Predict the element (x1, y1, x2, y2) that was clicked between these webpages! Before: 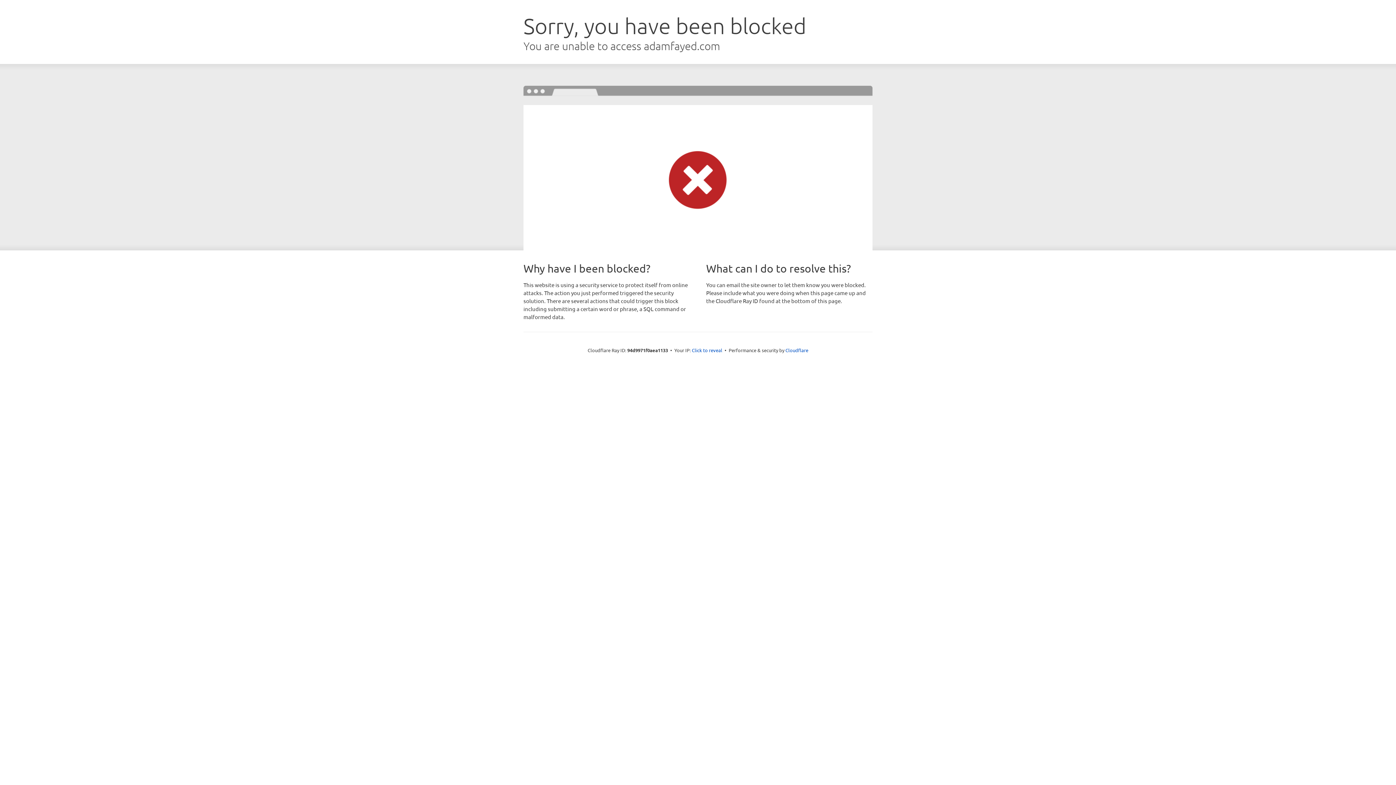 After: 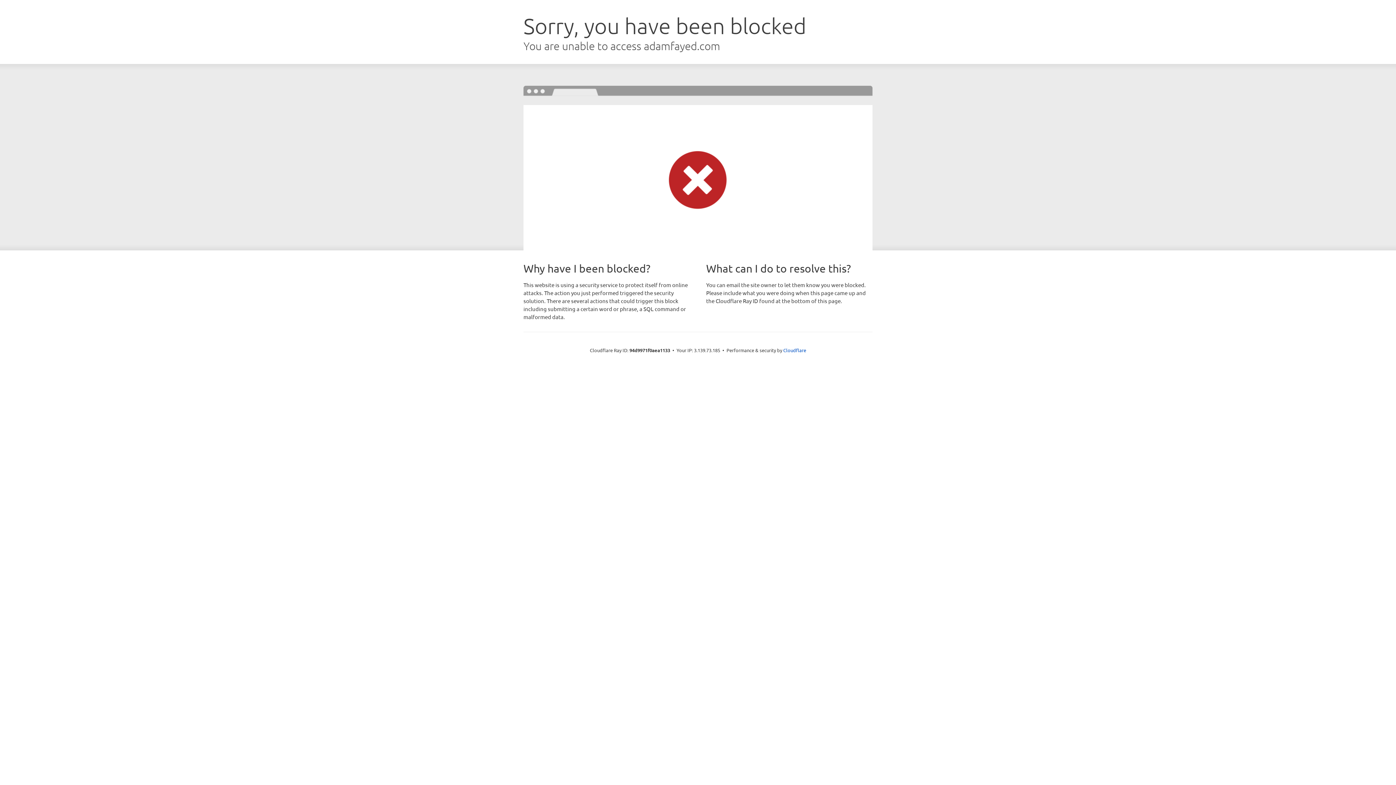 Action: bbox: (692, 346, 722, 353) label: Click to reveal